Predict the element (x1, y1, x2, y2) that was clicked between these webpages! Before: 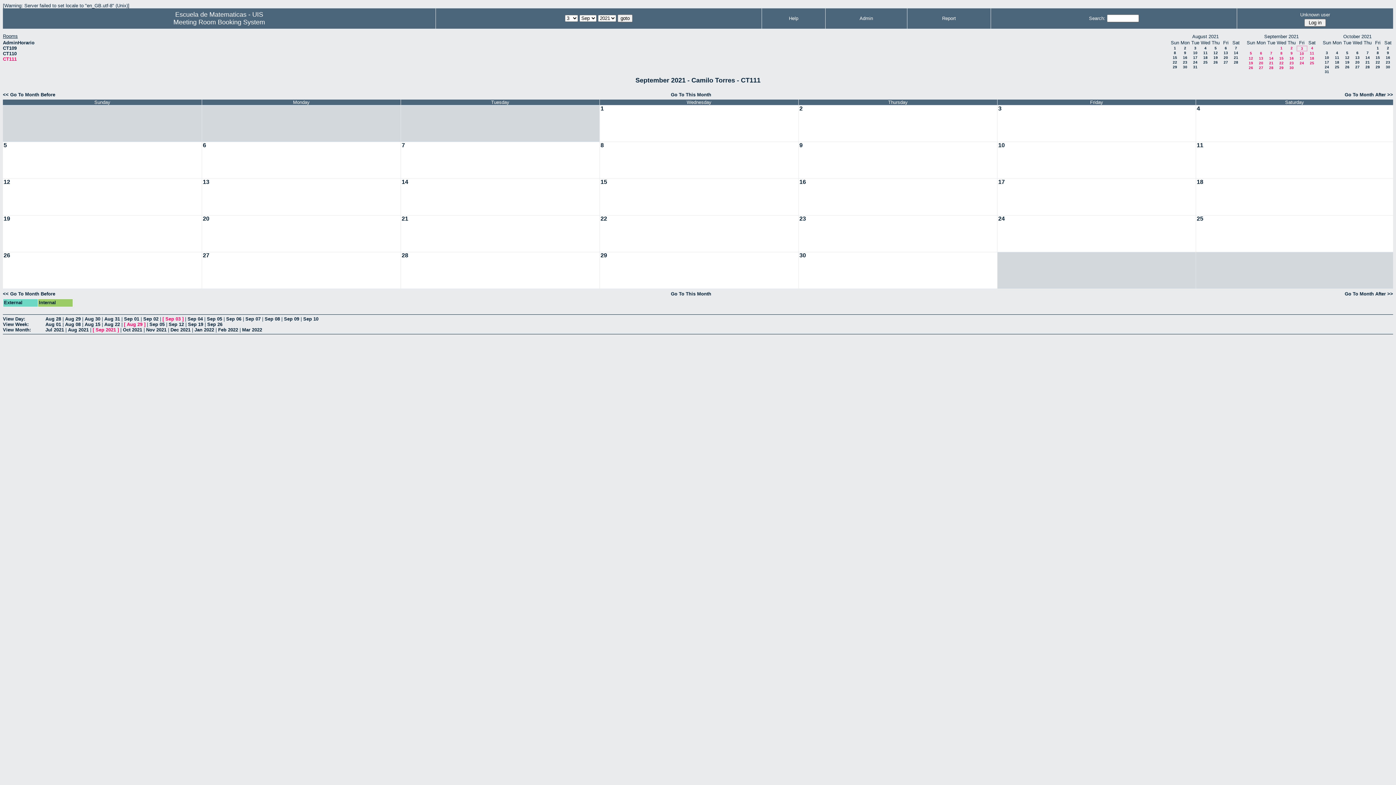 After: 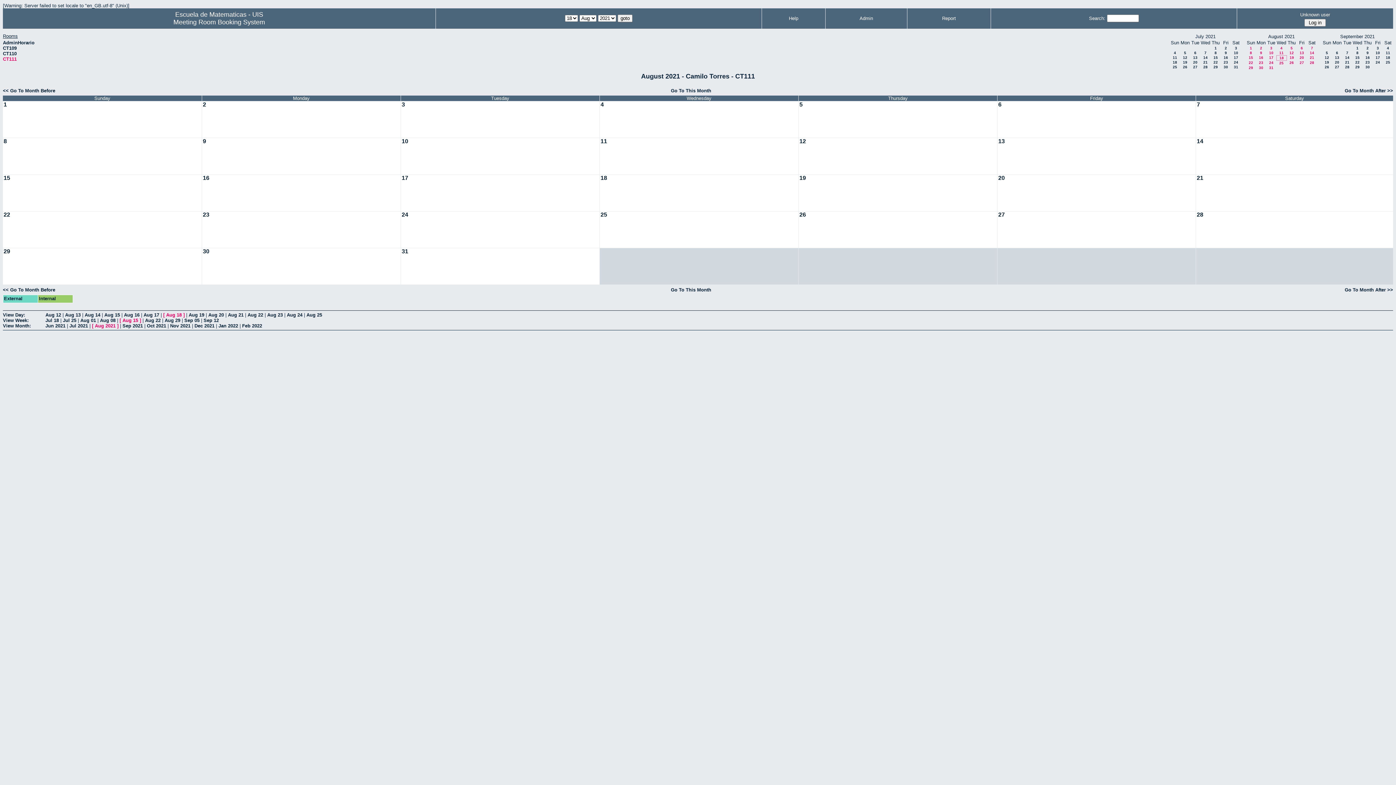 Action: label: 18 bbox: (1203, 55, 1208, 59)